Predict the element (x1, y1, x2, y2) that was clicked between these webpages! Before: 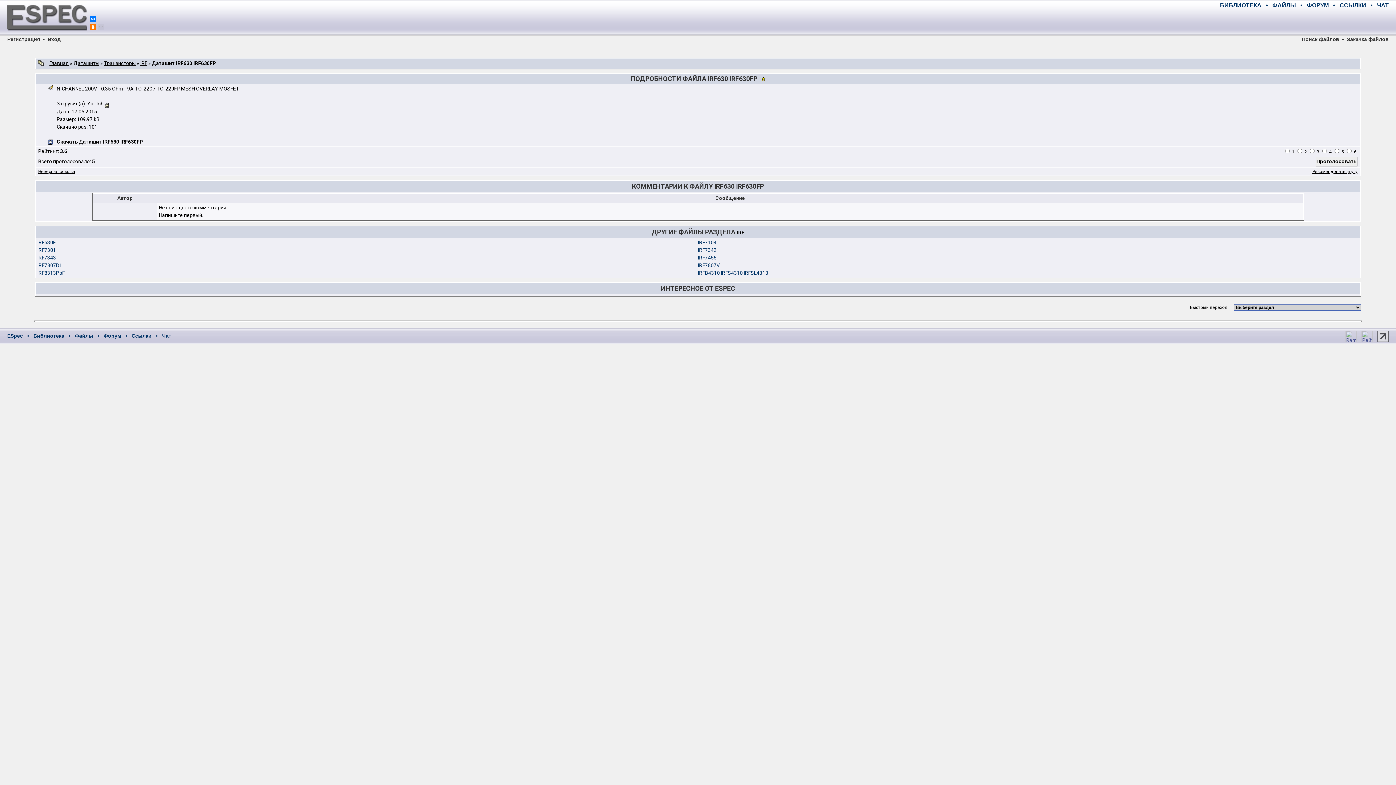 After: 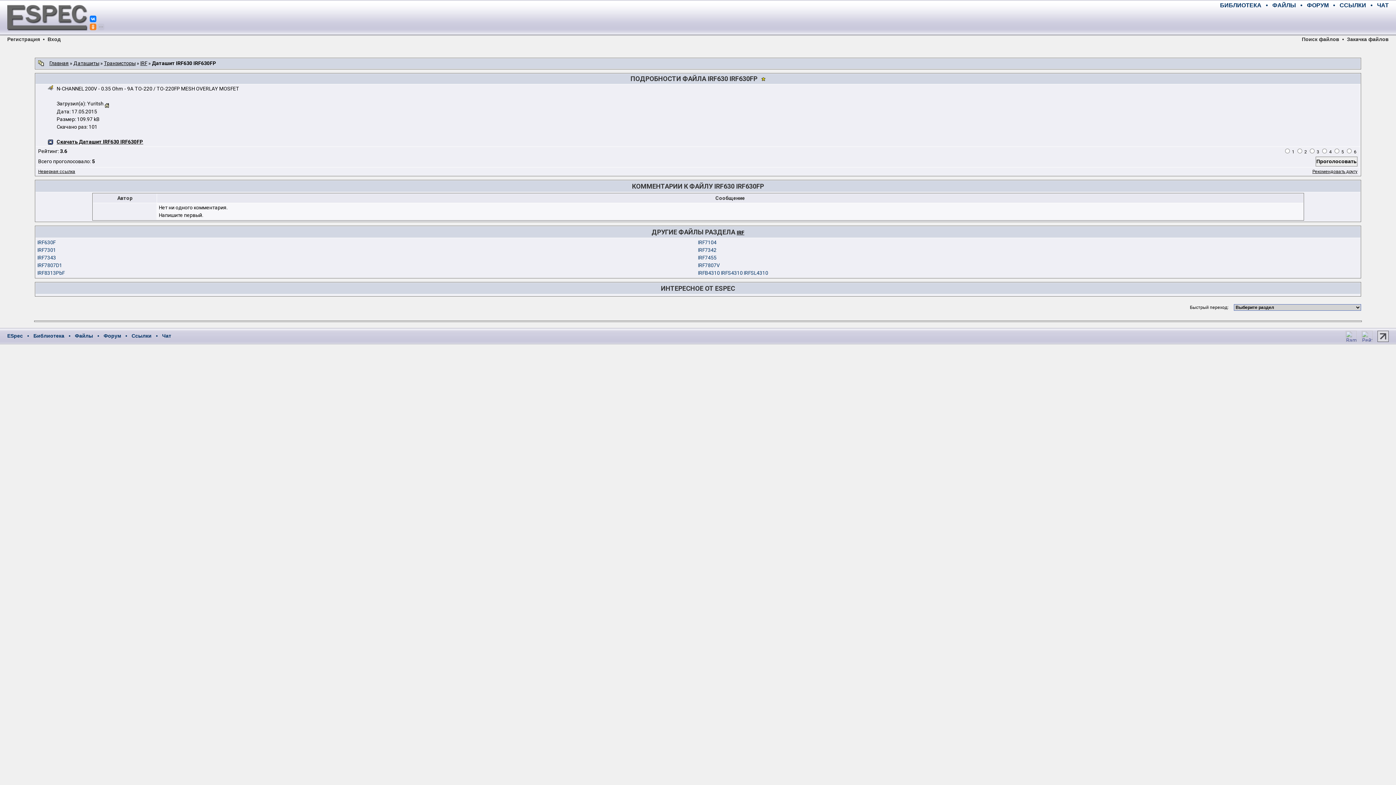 Action: bbox: (89, 23, 96, 30)